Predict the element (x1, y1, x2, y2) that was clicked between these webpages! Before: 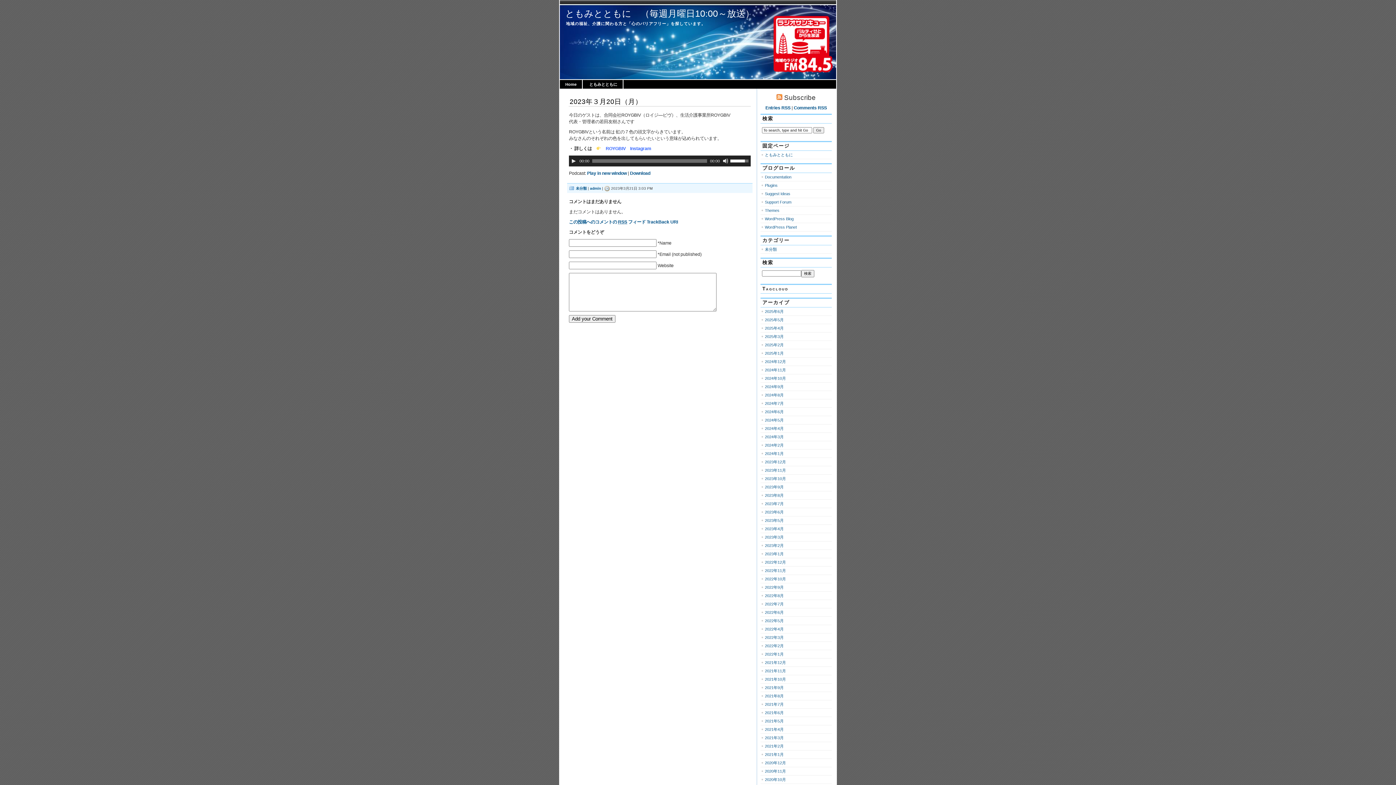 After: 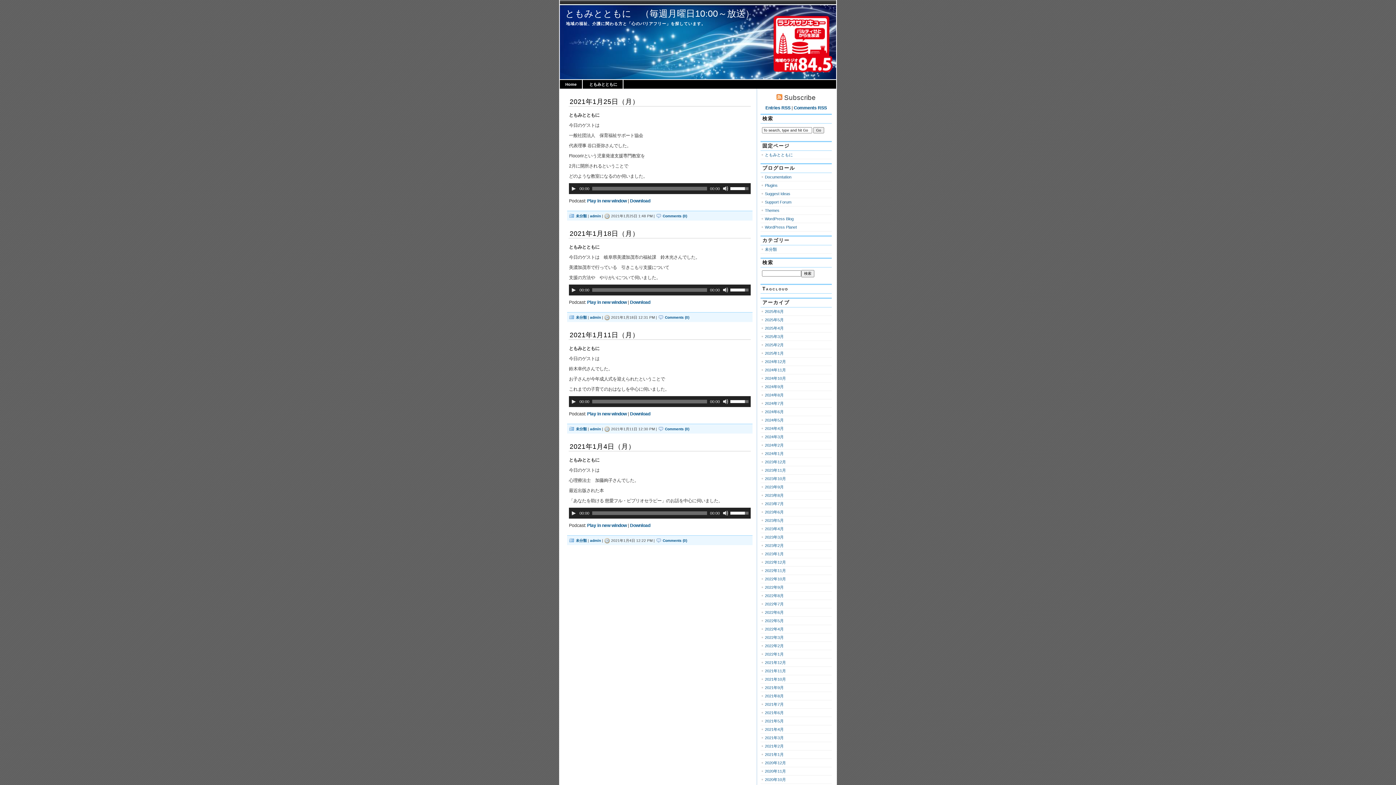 Action: label: 2021年1月 bbox: (765, 752, 784, 757)